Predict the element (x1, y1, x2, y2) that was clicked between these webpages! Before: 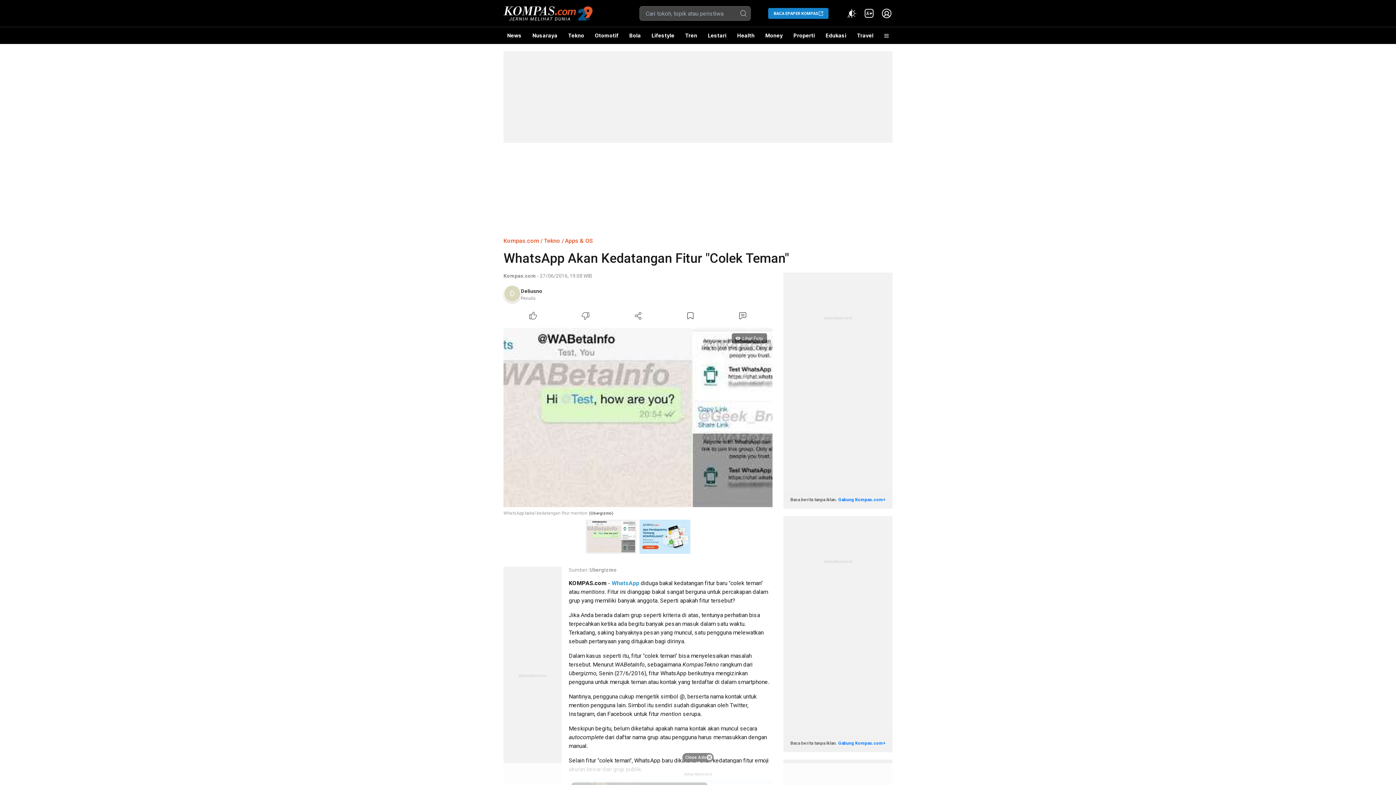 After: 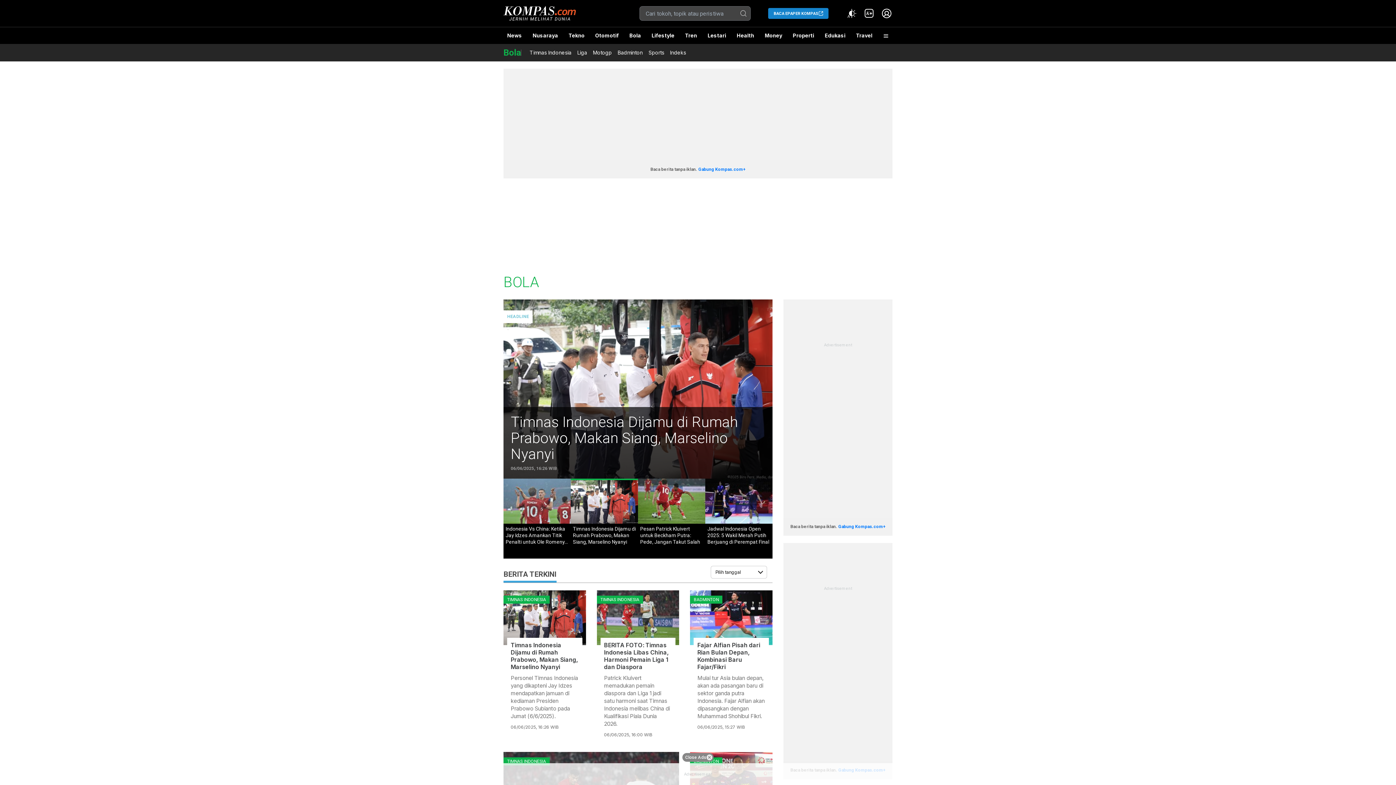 Action: label: Bola bbox: (625, 27, 644, 44)